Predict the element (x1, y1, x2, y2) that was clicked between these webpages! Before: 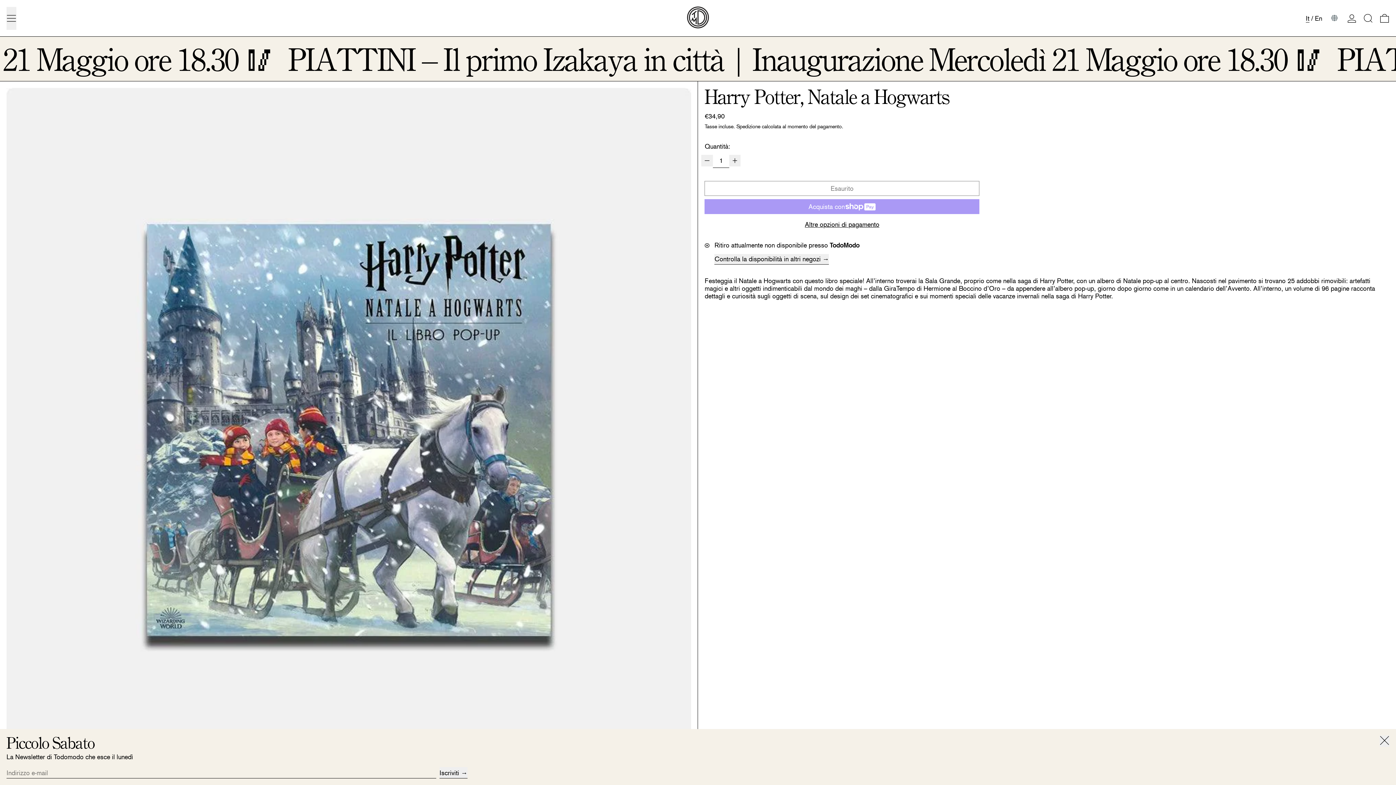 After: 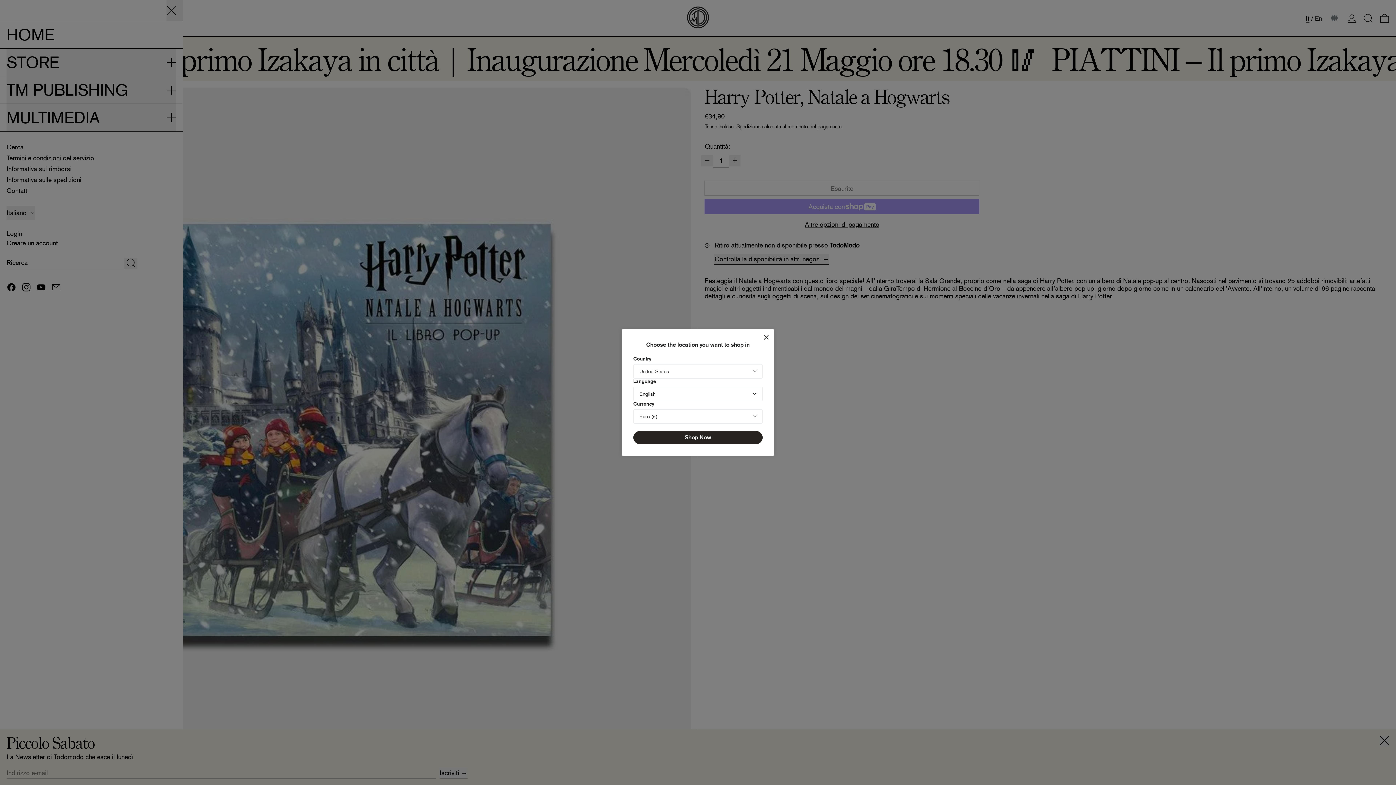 Action: bbox: (6, 6, 16, 29)